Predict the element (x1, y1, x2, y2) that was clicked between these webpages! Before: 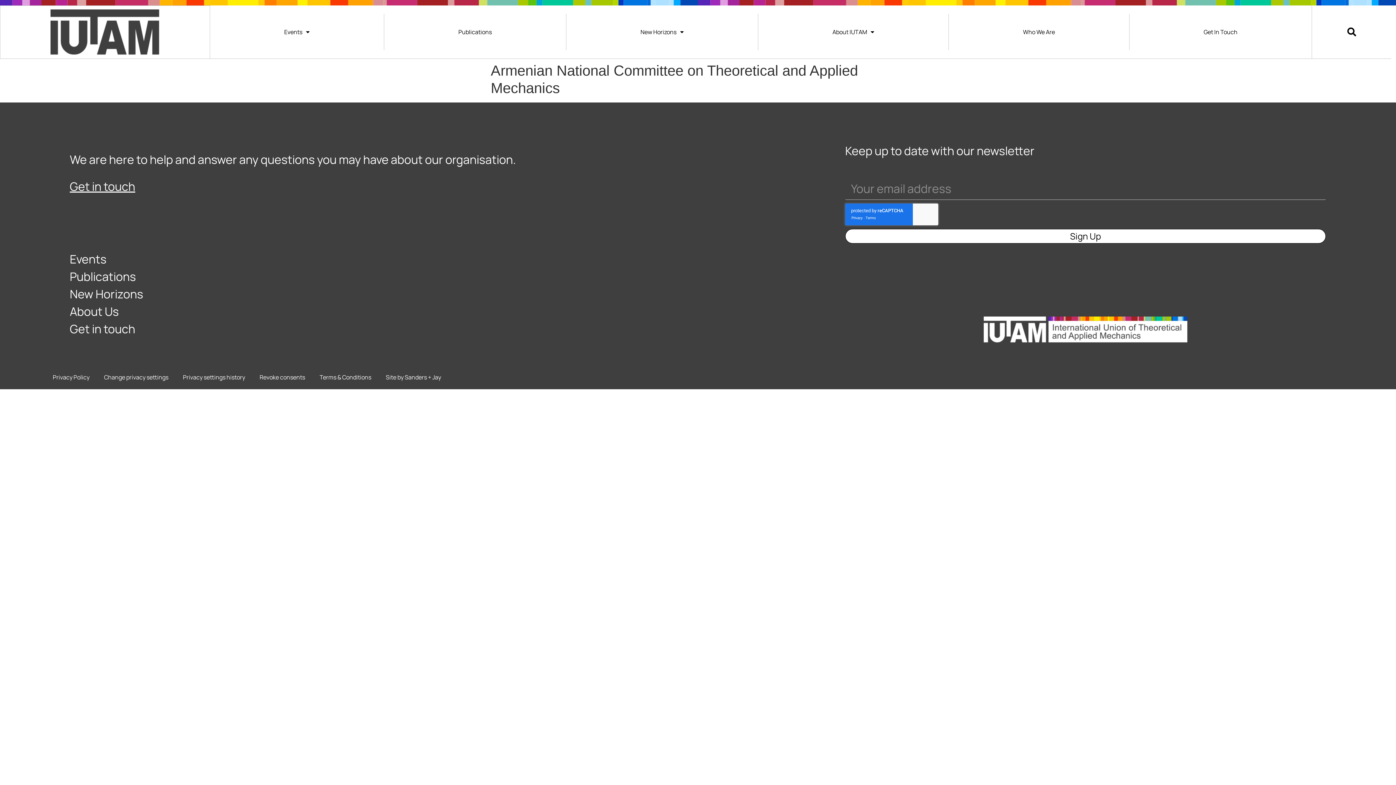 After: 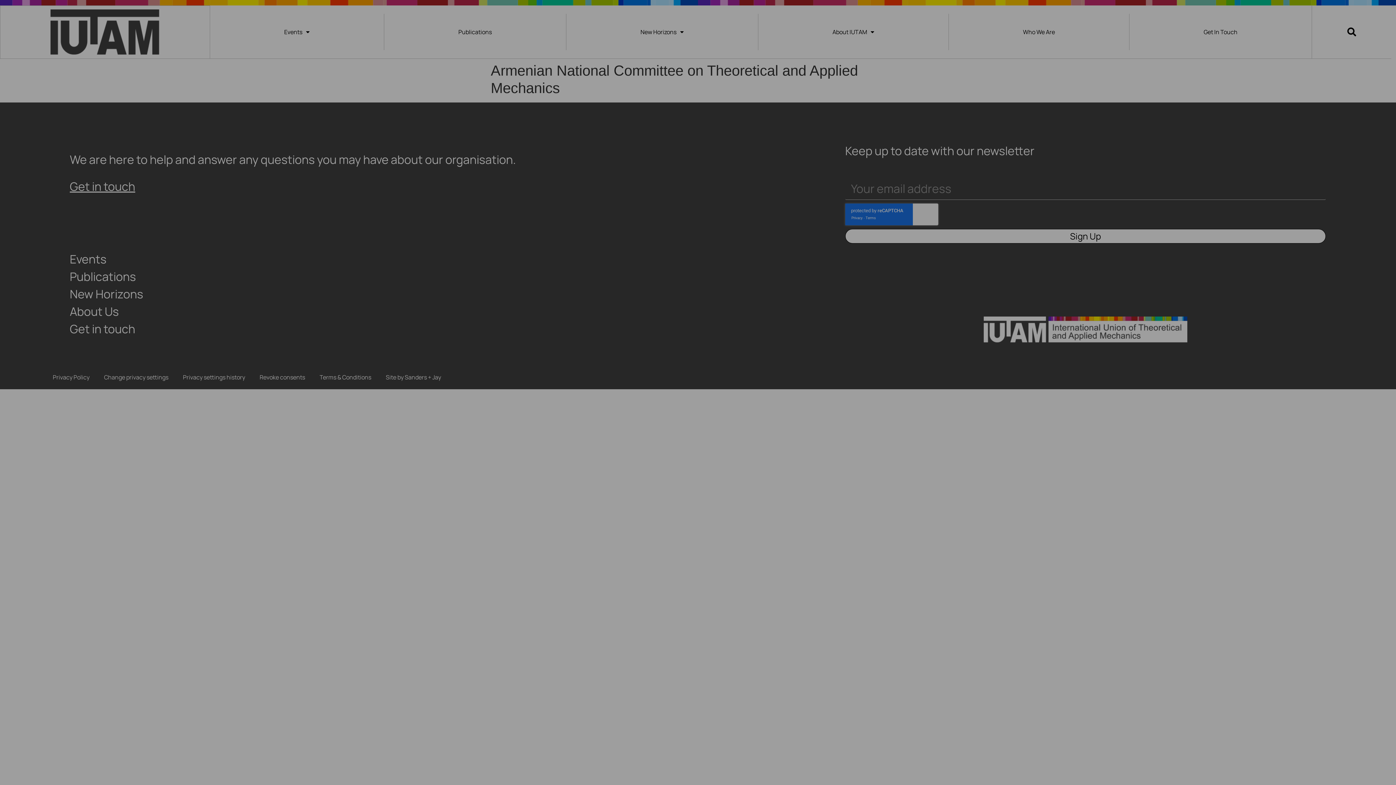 Action: bbox: (175, 369, 252, 385) label: Privacy settings history